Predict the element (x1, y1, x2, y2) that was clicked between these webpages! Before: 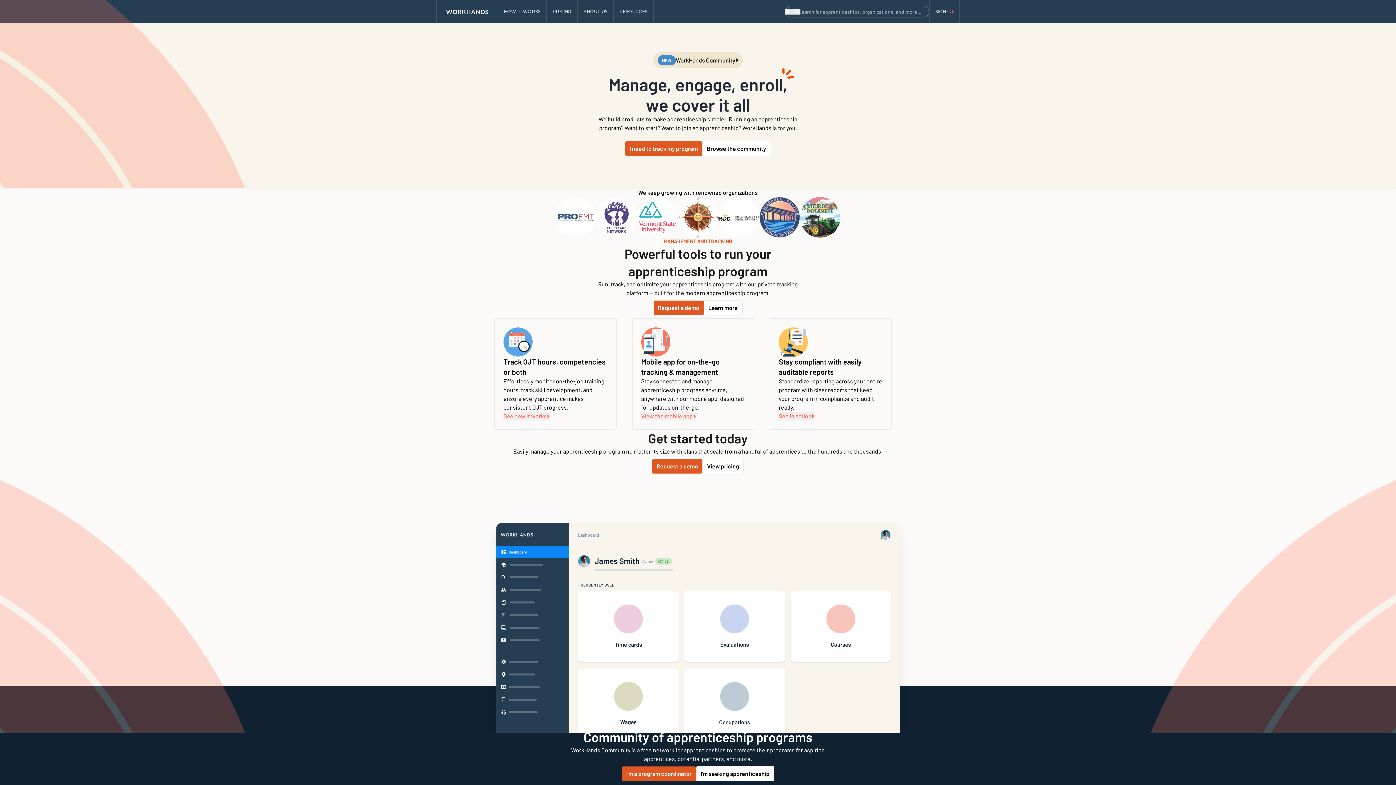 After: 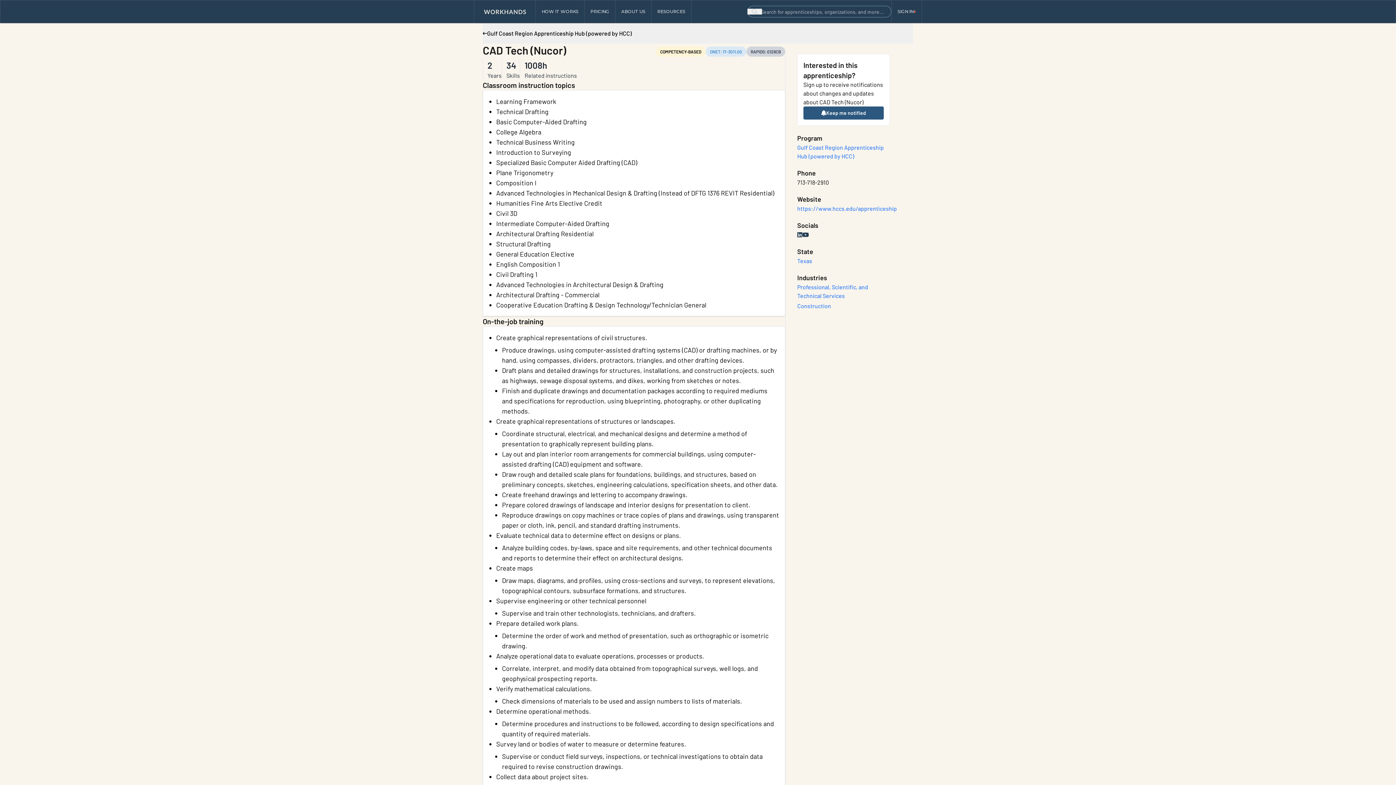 Action: label: Gulf Coast Region Apprenticeship Hub (powered by HCC) bbox: (833, 676, 907, 702)